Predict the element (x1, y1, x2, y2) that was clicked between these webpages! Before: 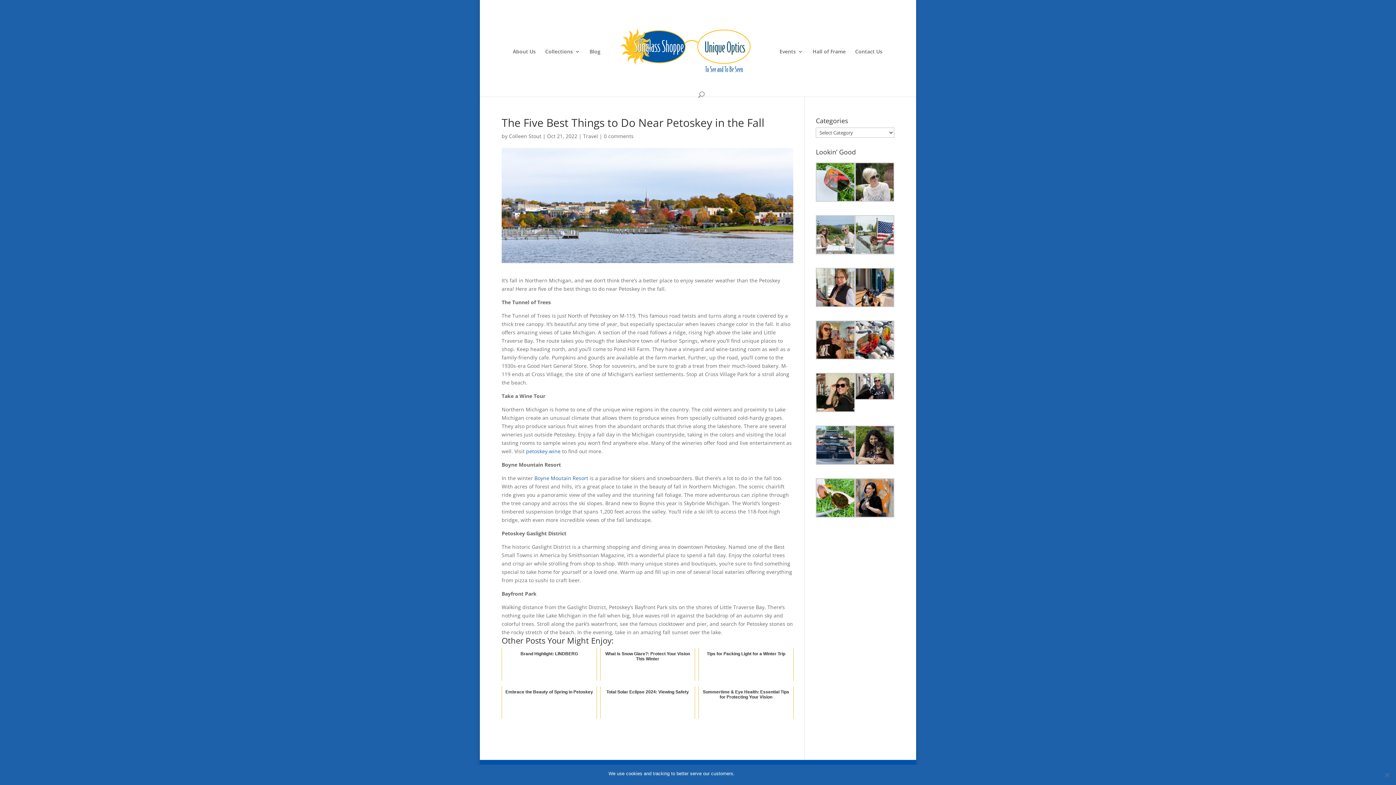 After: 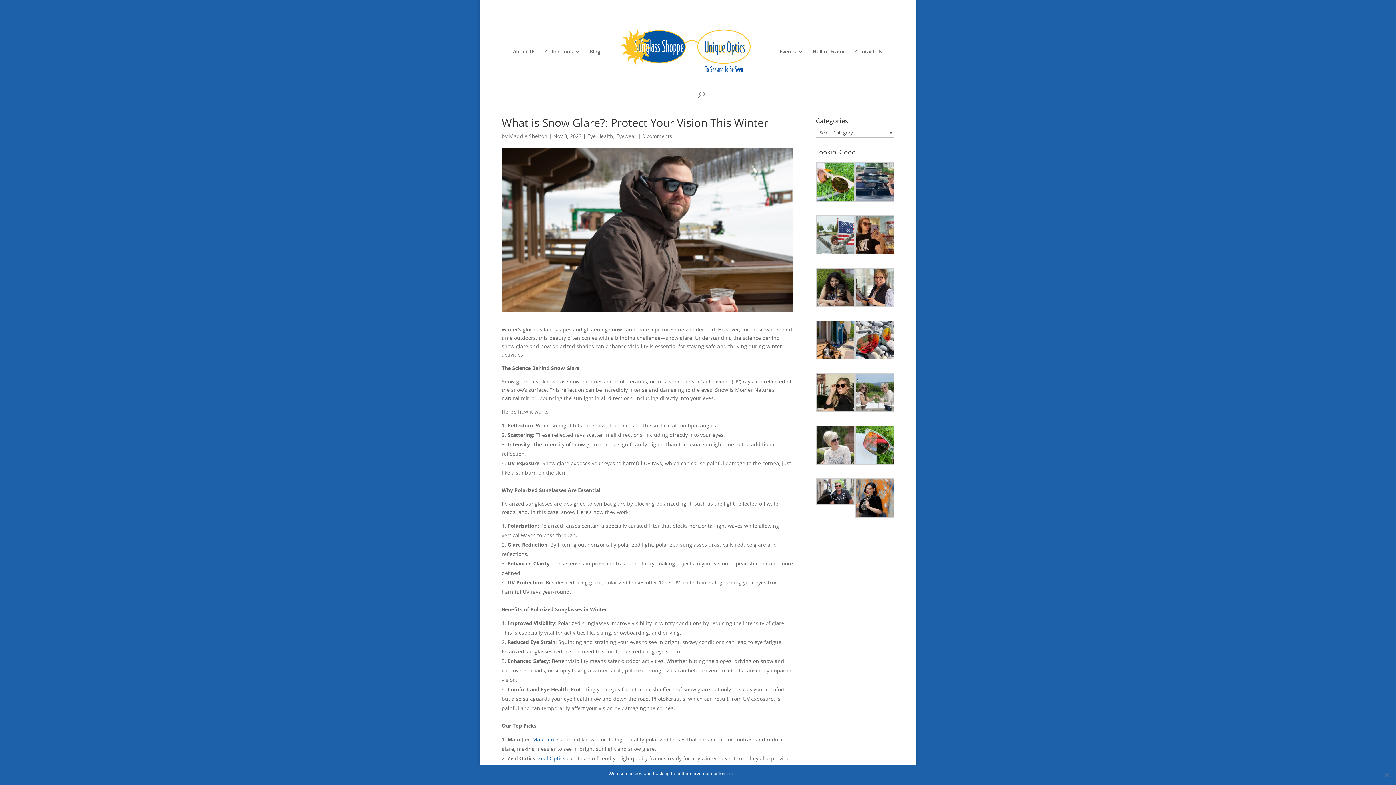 Action: label: What is Snow Glare?: Protect Your Vision This Winter bbox: (600, 648, 695, 680)